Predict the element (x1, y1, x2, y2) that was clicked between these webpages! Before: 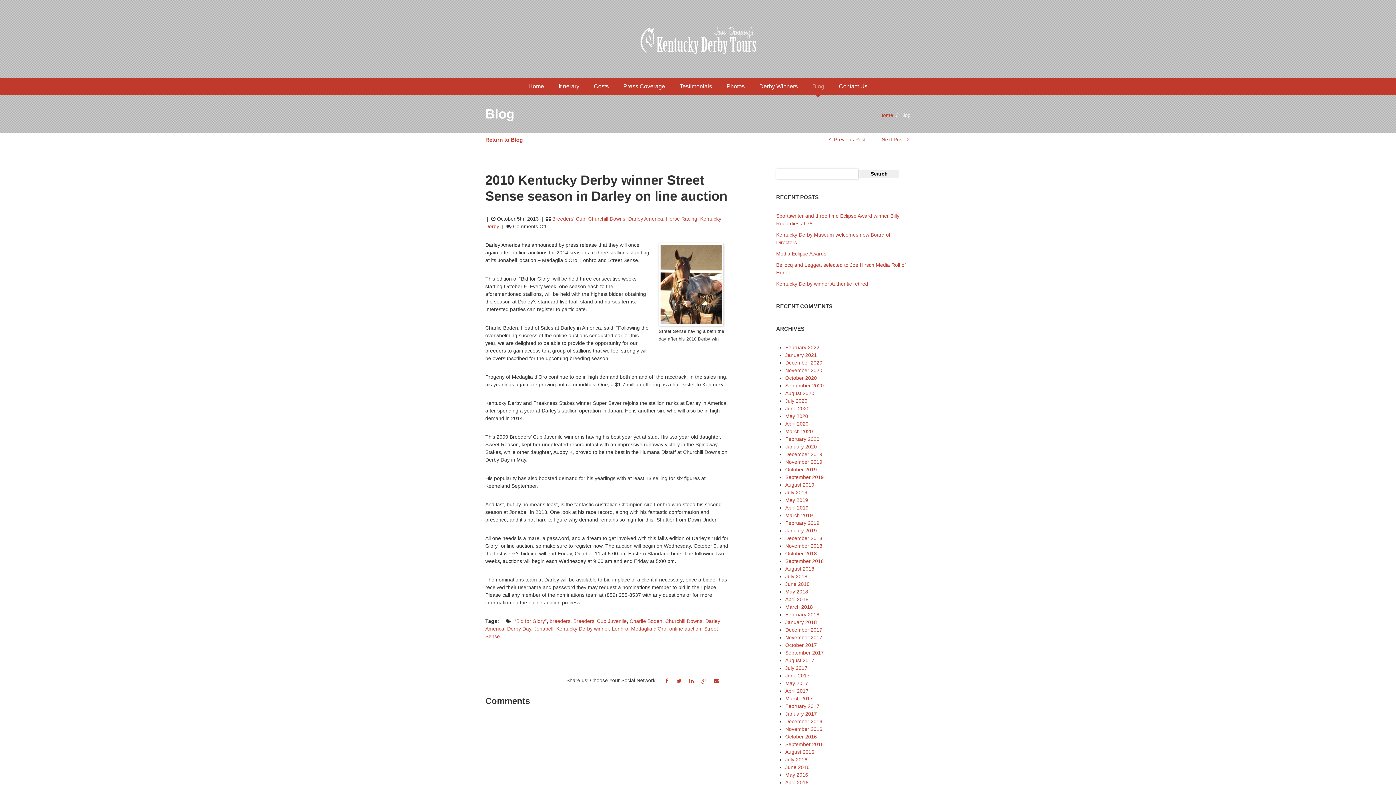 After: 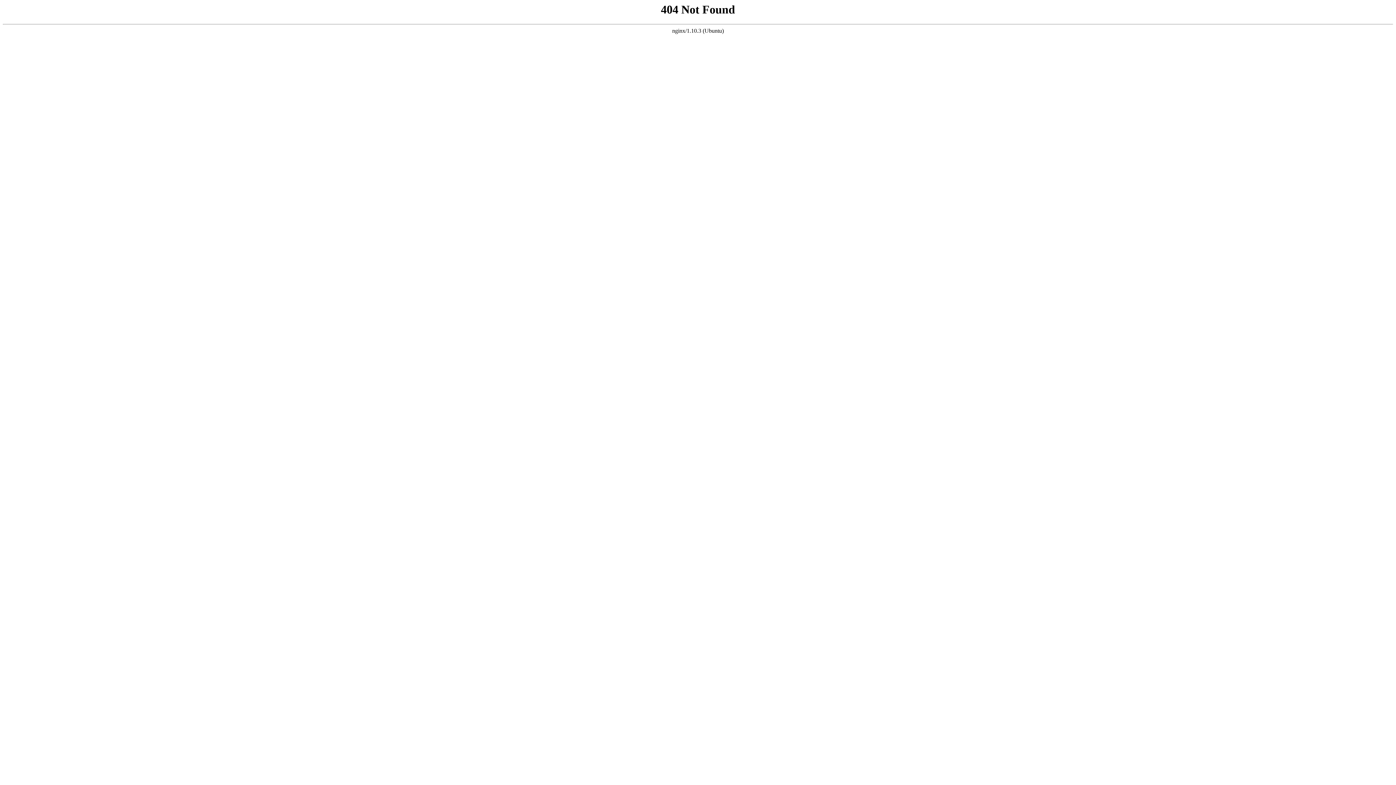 Action: bbox: (673, 677, 684, 683)